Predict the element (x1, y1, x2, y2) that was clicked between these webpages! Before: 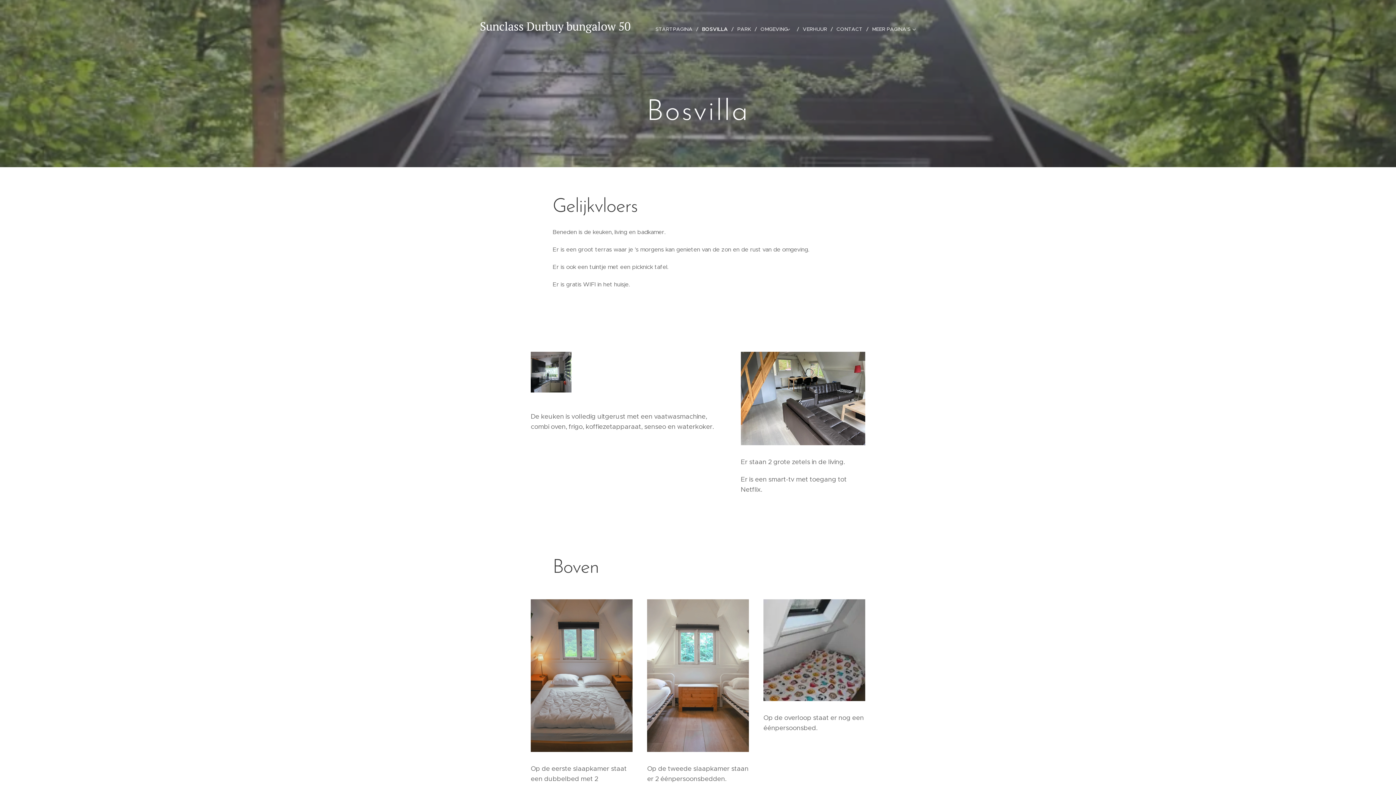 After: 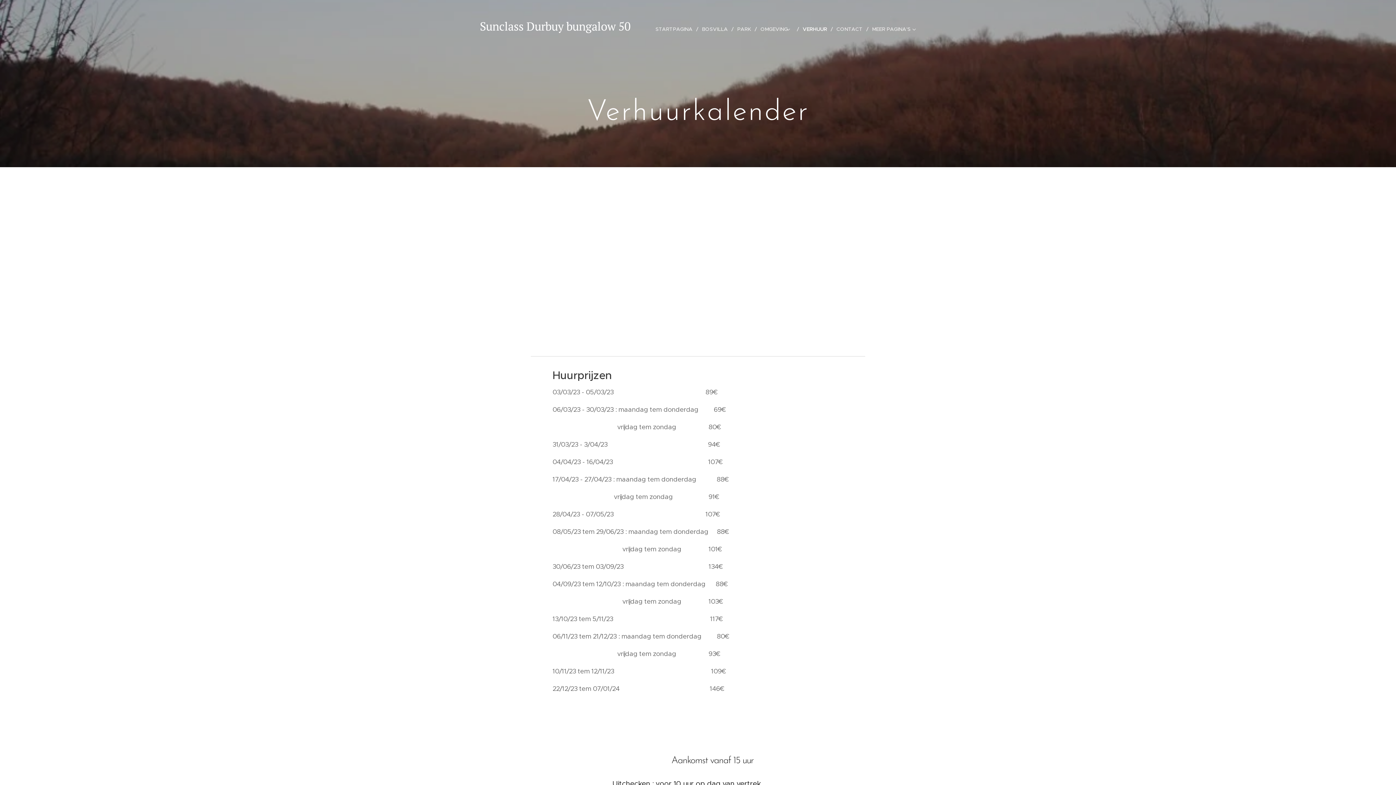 Action: bbox: (799, 20, 833, 38) label: VERHUUR